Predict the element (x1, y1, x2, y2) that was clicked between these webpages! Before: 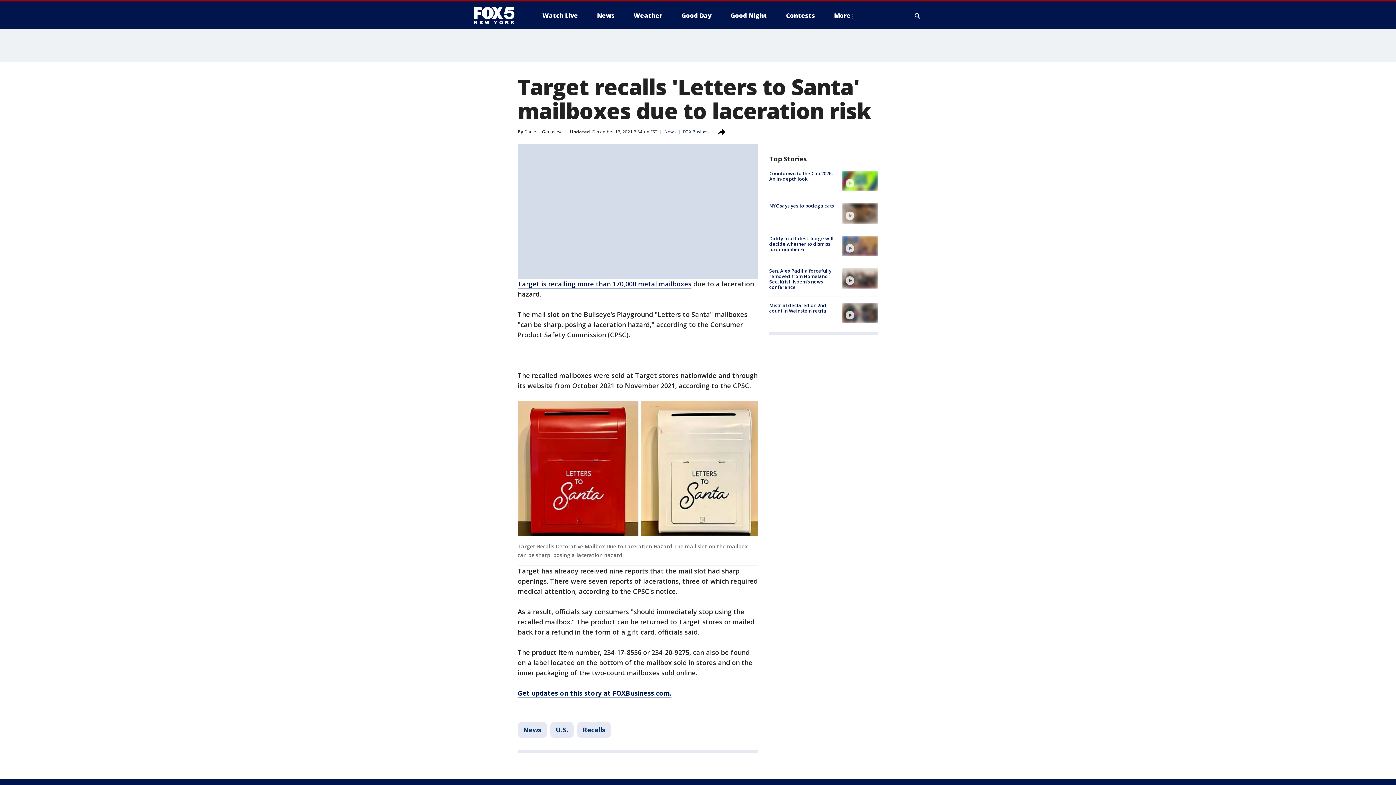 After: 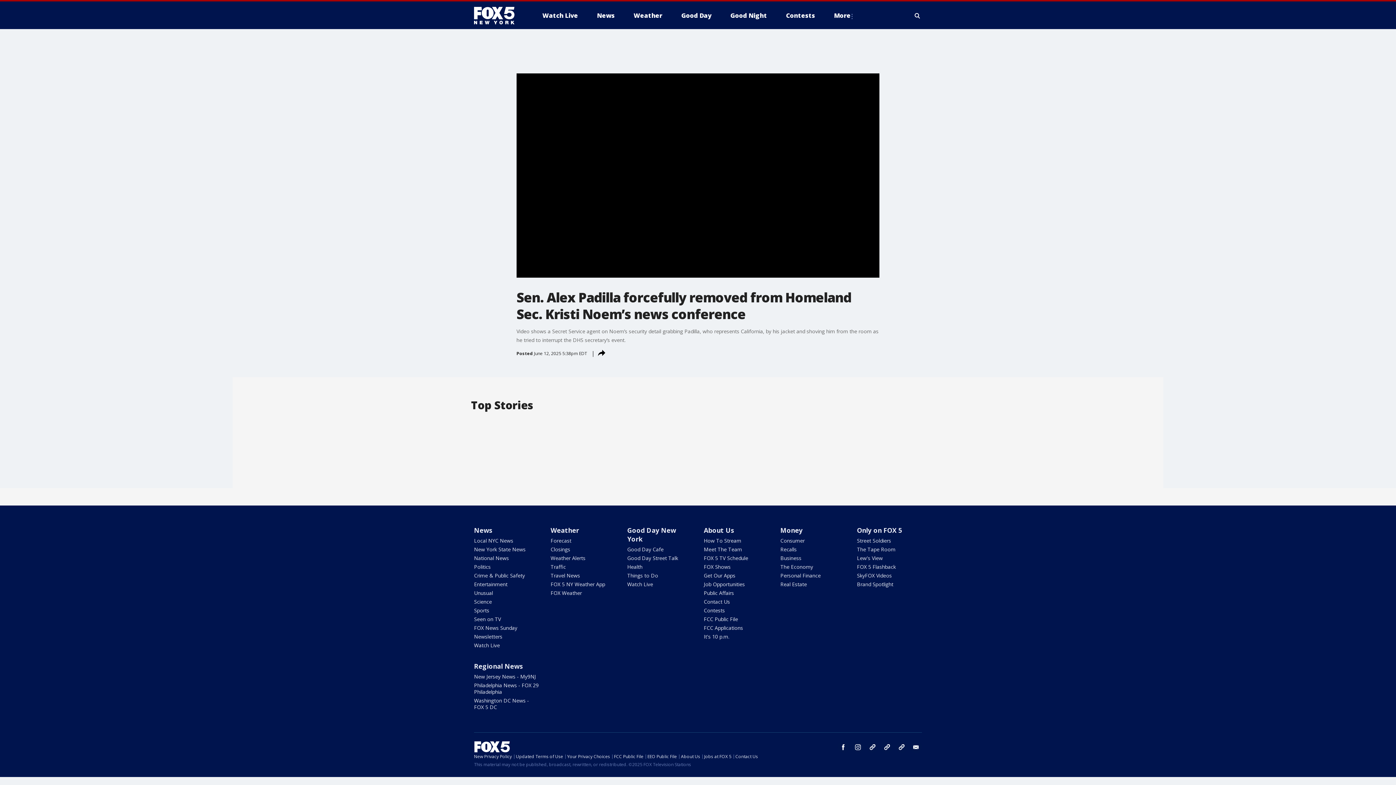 Action: bbox: (842, 268, 878, 288) label: video